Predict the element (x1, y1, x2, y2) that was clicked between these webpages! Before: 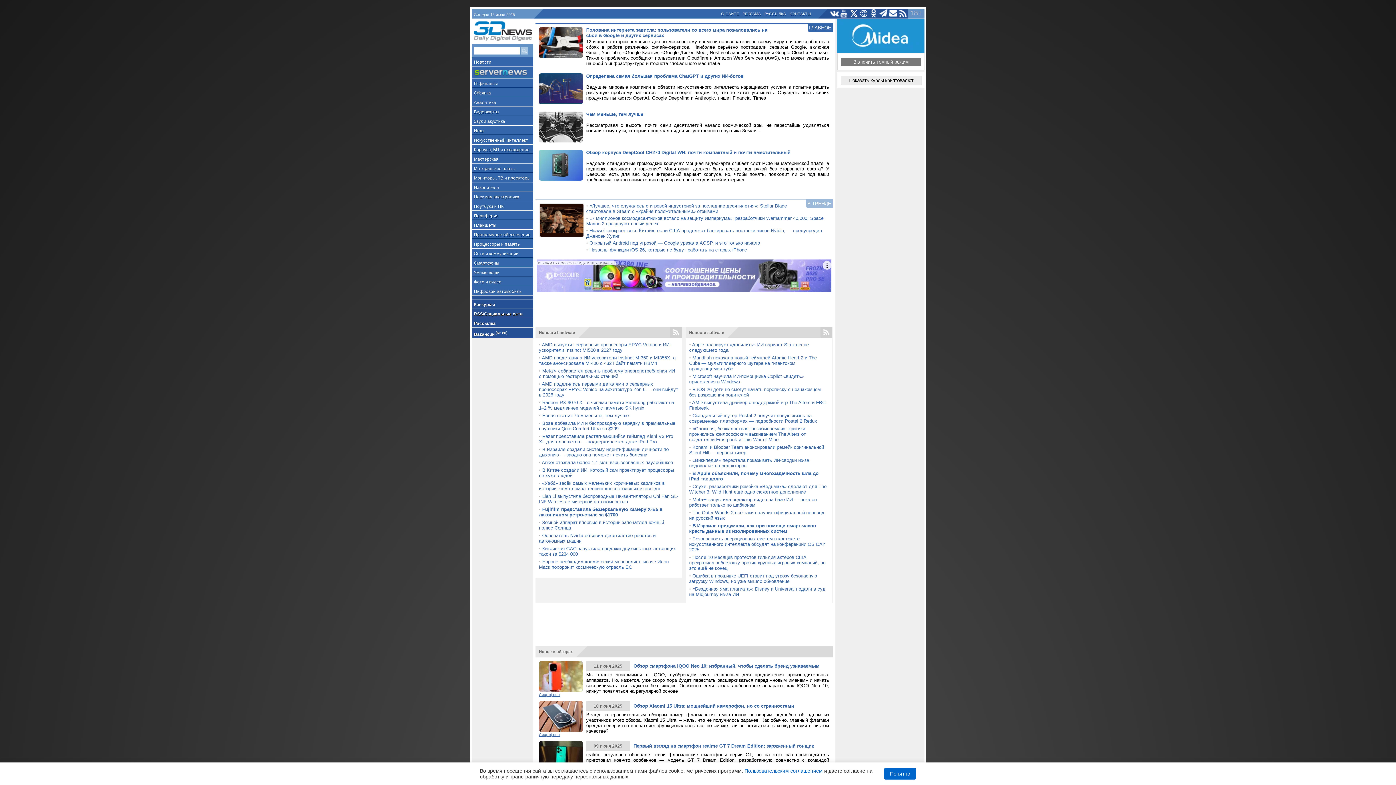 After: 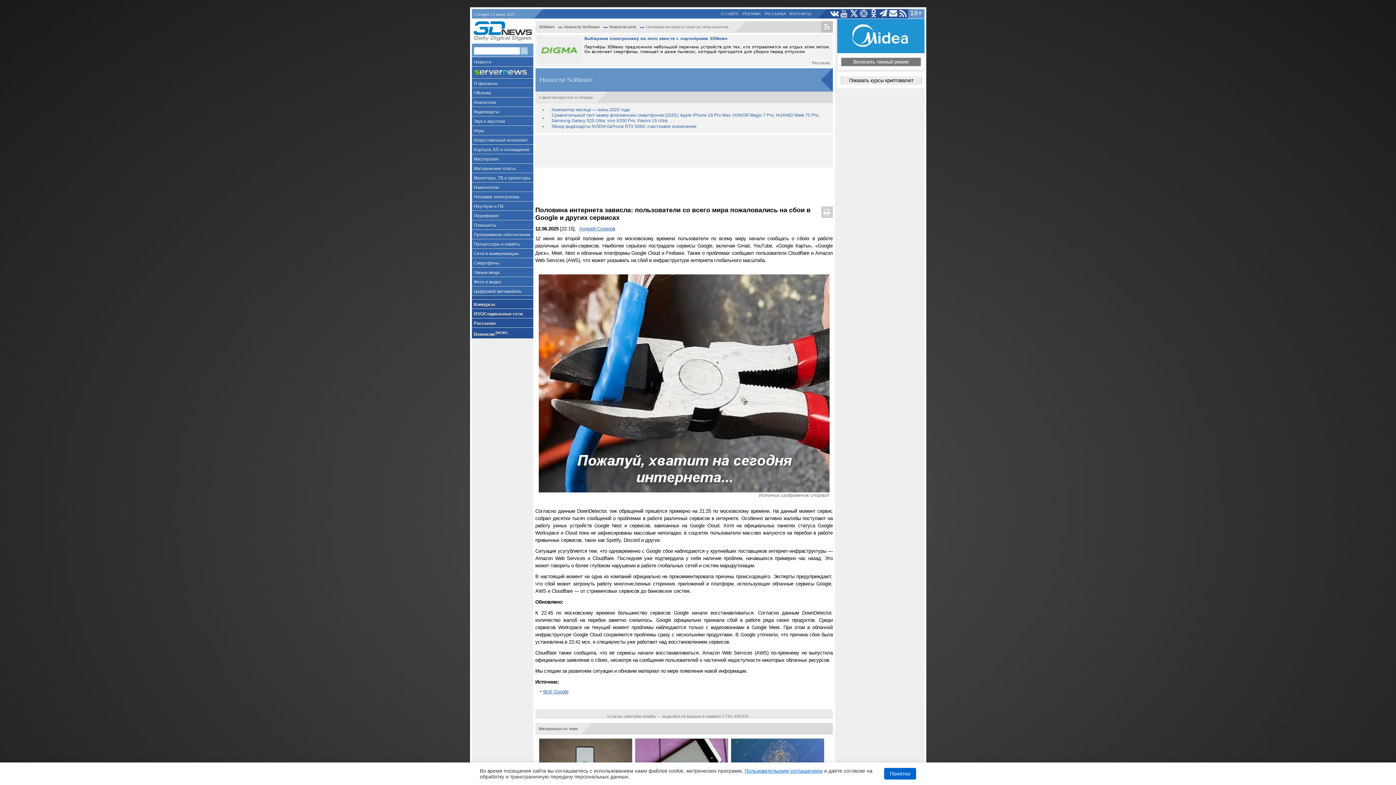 Action: bbox: (586, 32, 779, 38) label: Половина интернета зависла: пользователи со всего мира пожаловались на сбои в Google и других сервисах